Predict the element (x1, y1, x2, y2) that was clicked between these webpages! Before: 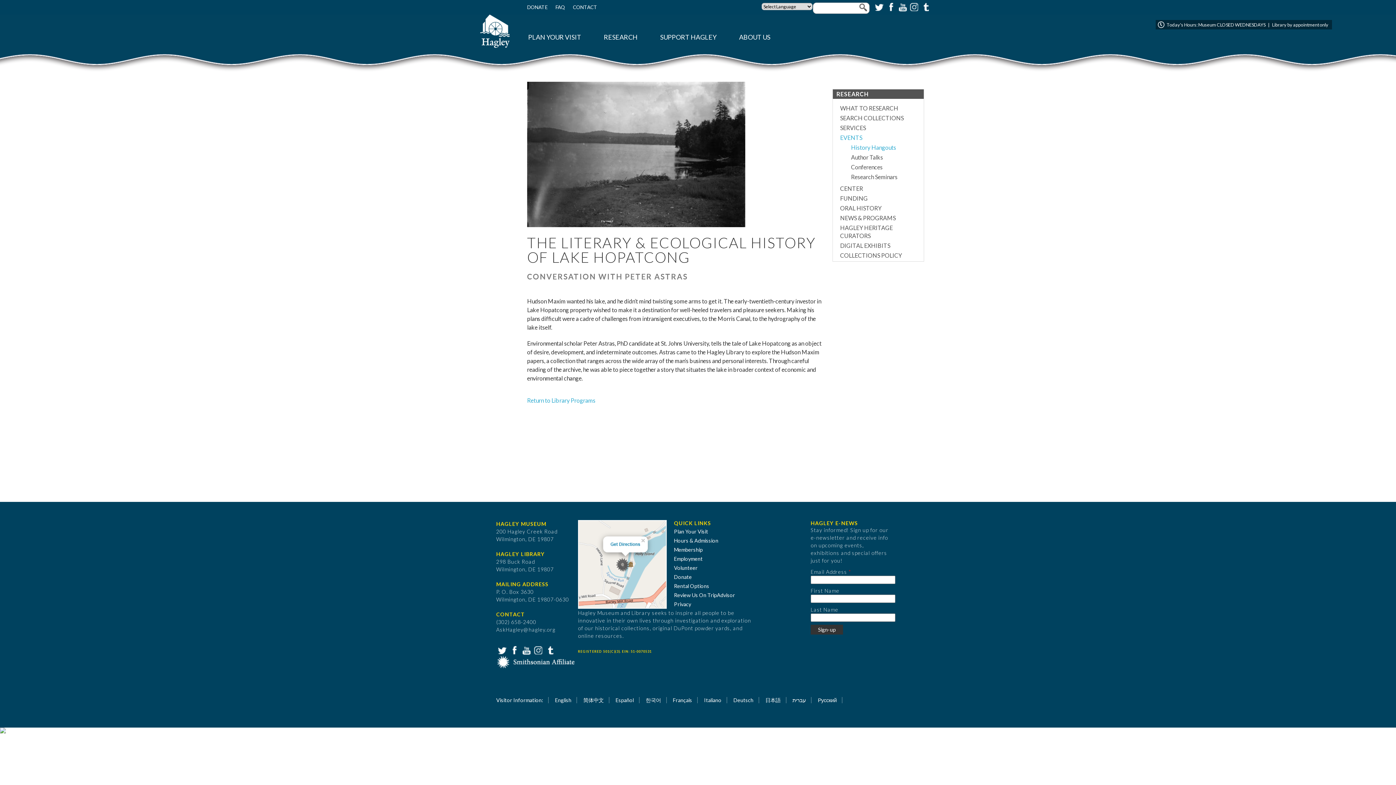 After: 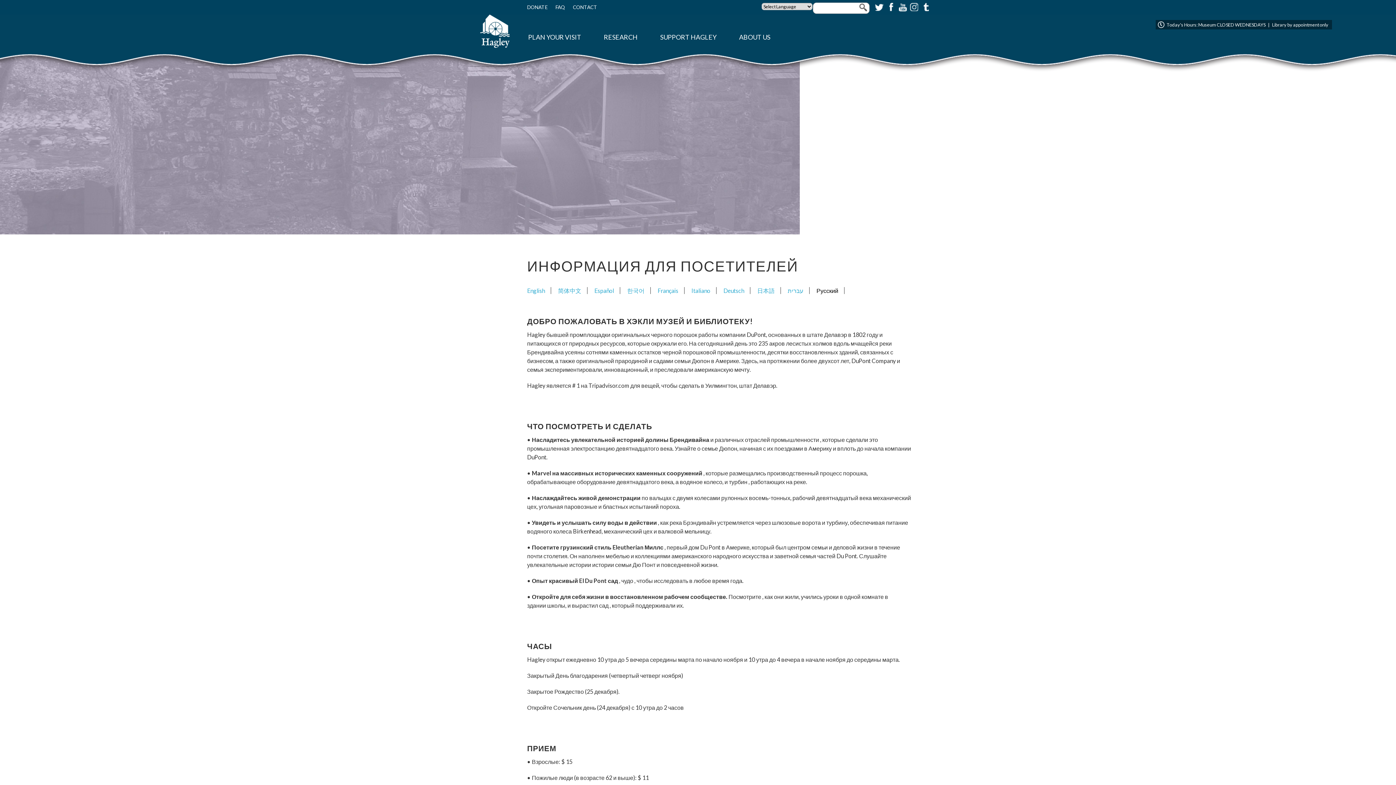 Action: label: Русский bbox: (818, 697, 837, 703)